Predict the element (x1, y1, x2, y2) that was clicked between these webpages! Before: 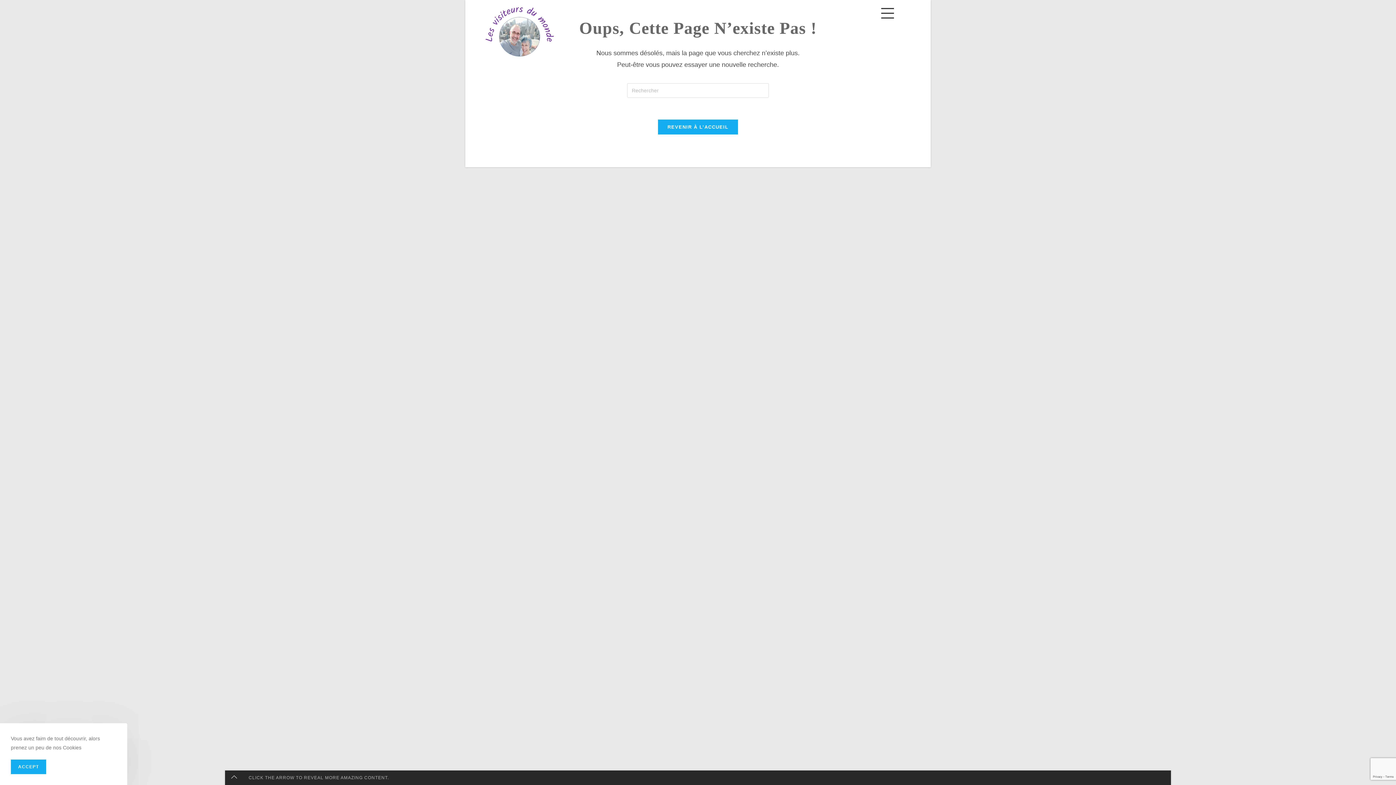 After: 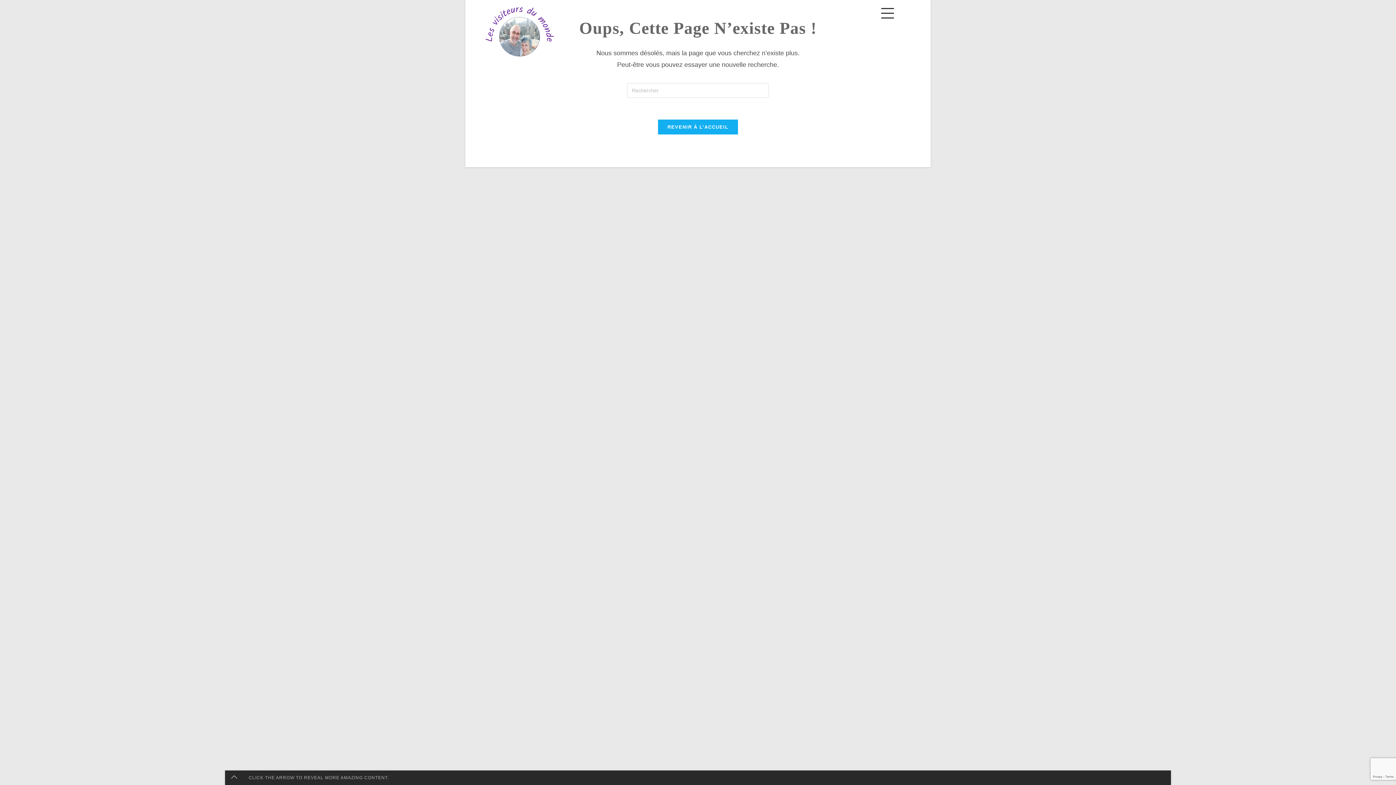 Action: label: ACCEPT bbox: (10, 760, 46, 774)